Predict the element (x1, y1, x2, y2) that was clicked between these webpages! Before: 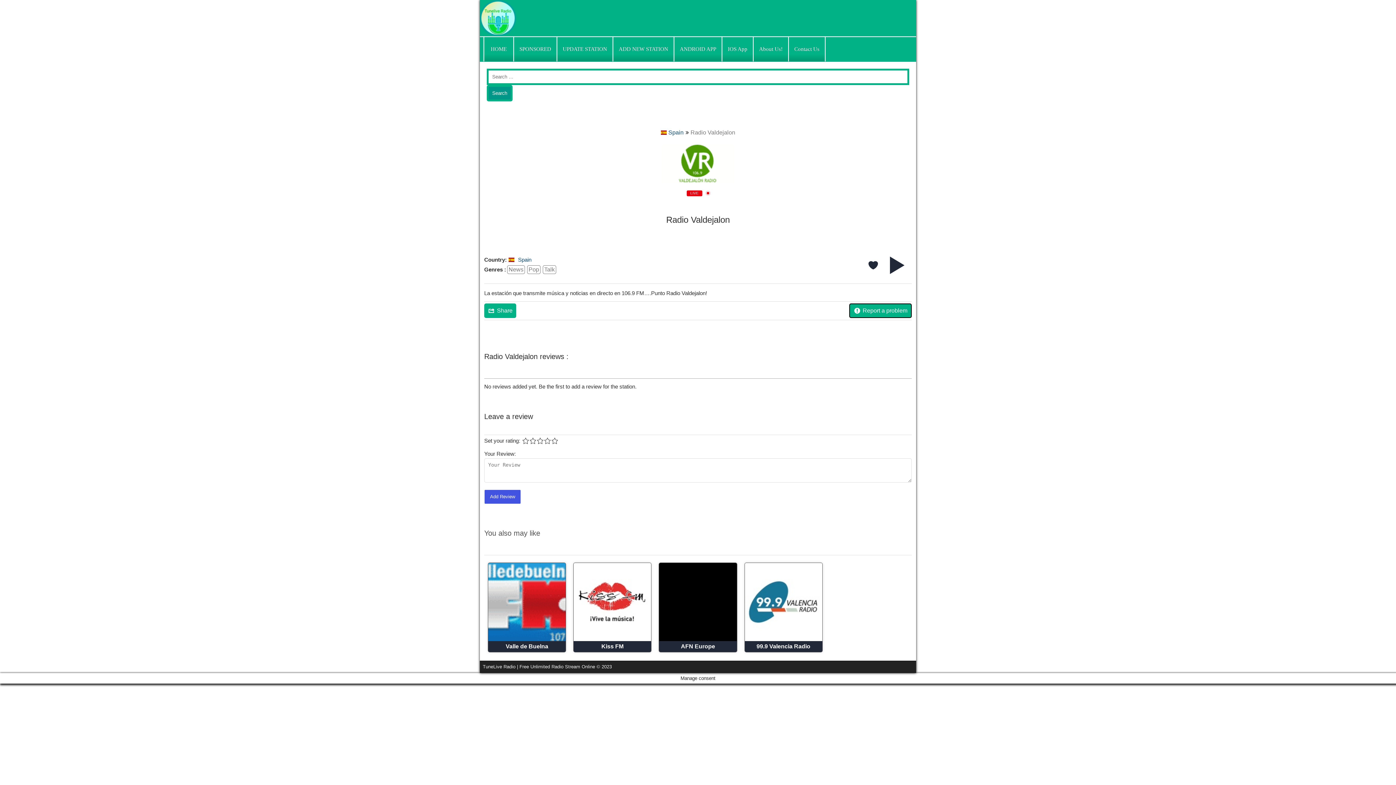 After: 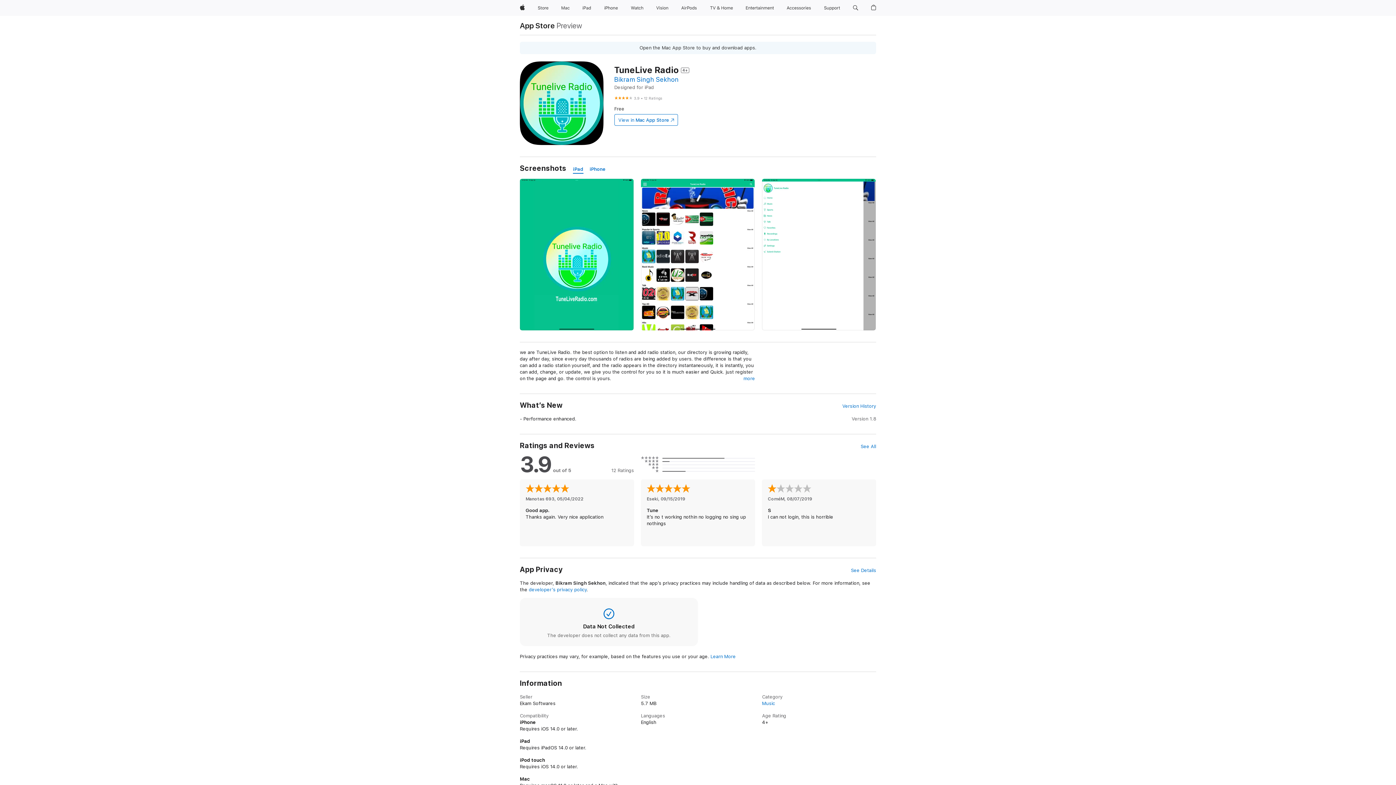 Action: label: IOS App bbox: (722, 37, 753, 61)